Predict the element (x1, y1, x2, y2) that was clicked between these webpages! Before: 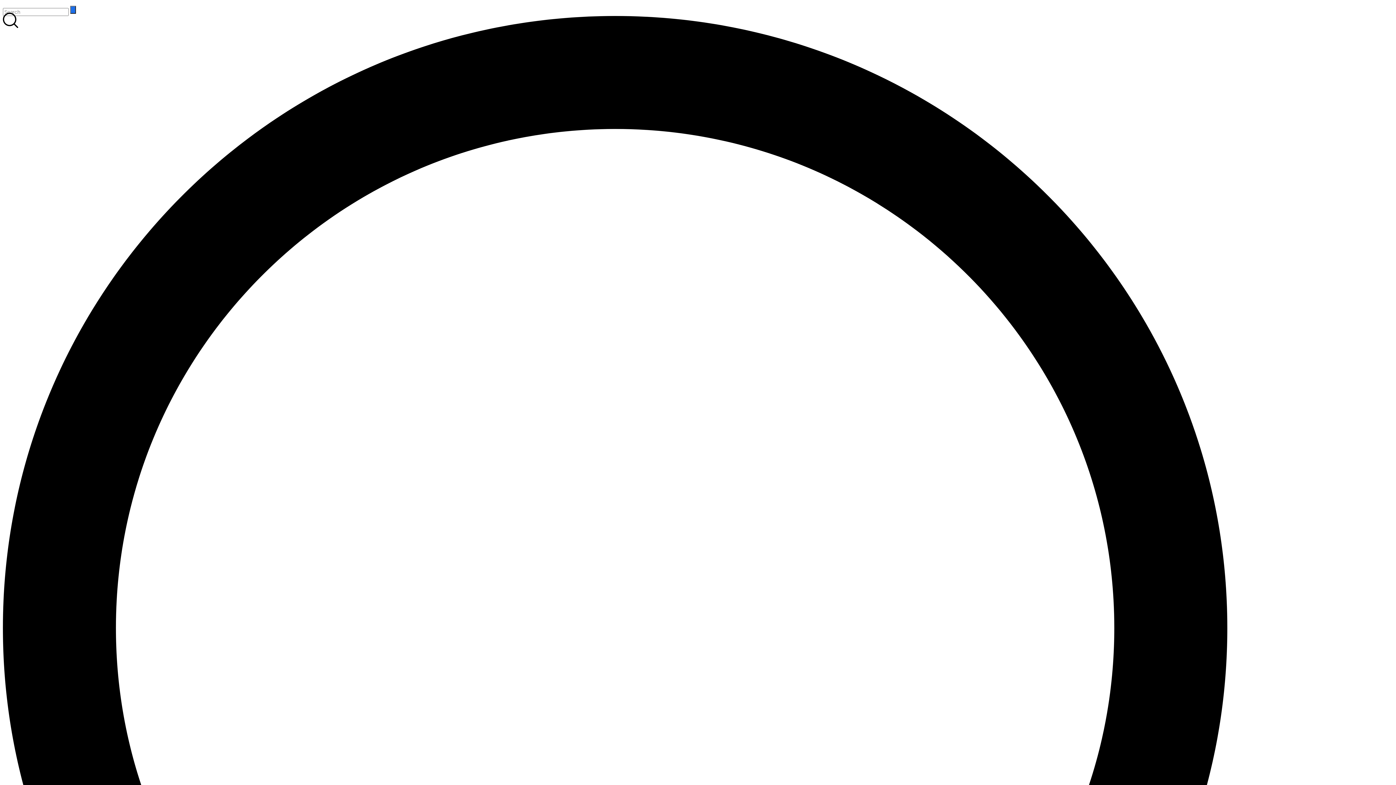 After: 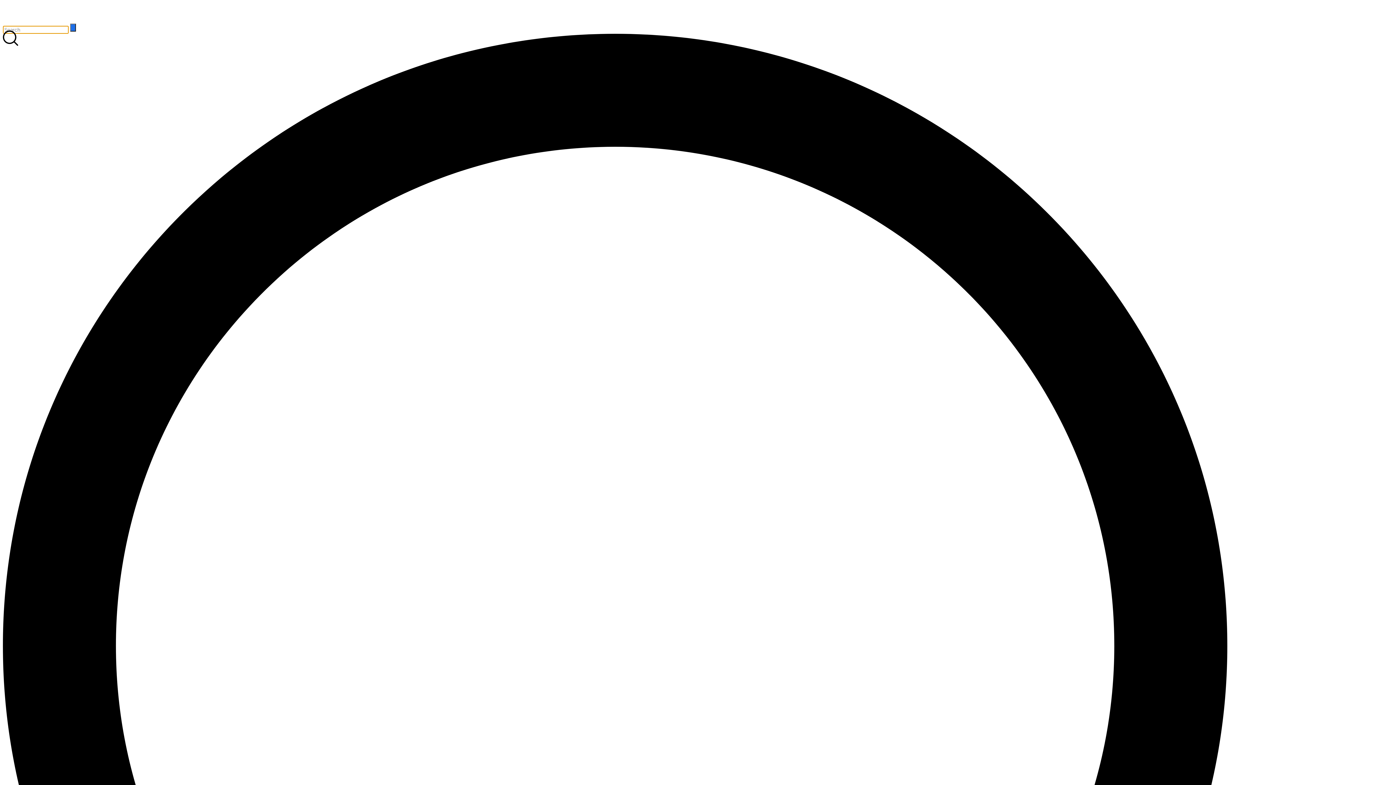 Action: bbox: (2, 22, 18, 29)